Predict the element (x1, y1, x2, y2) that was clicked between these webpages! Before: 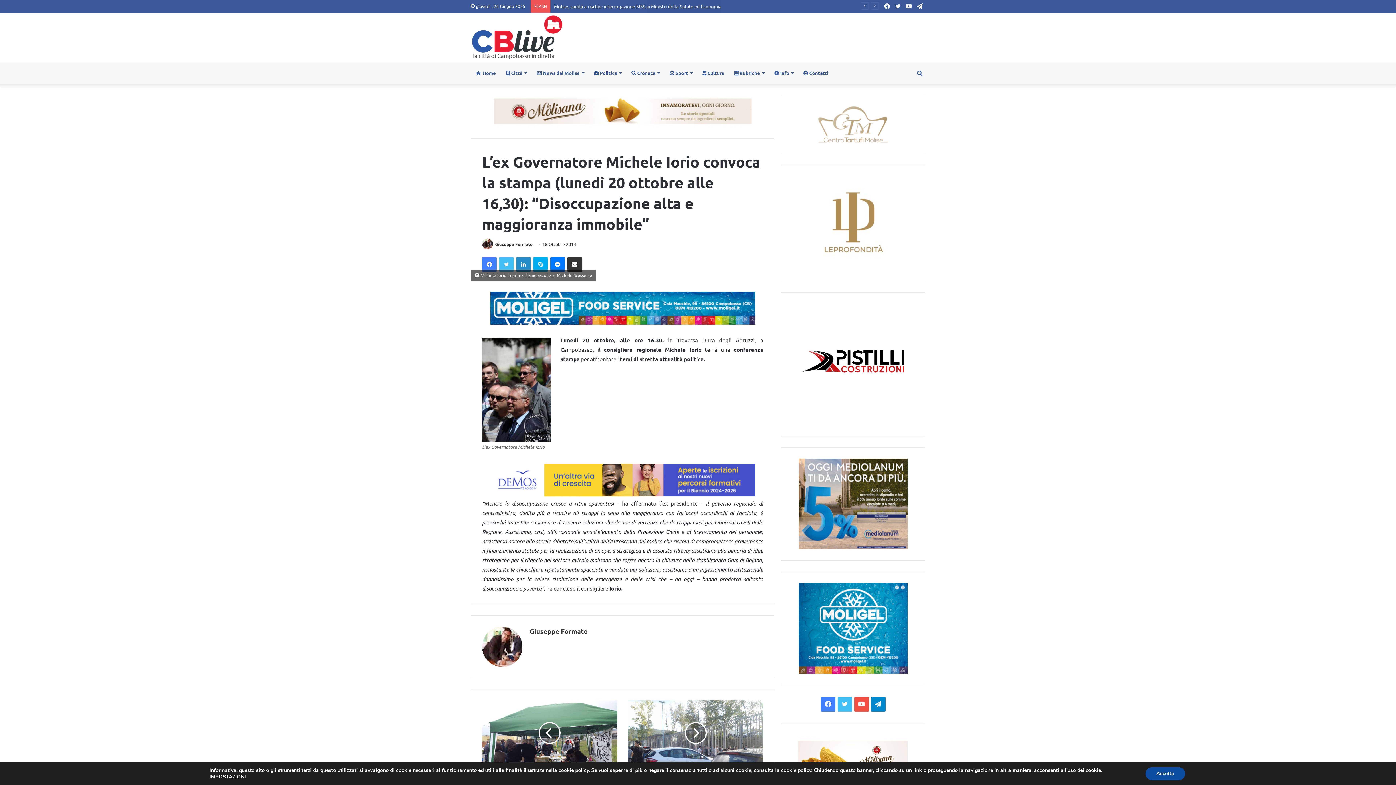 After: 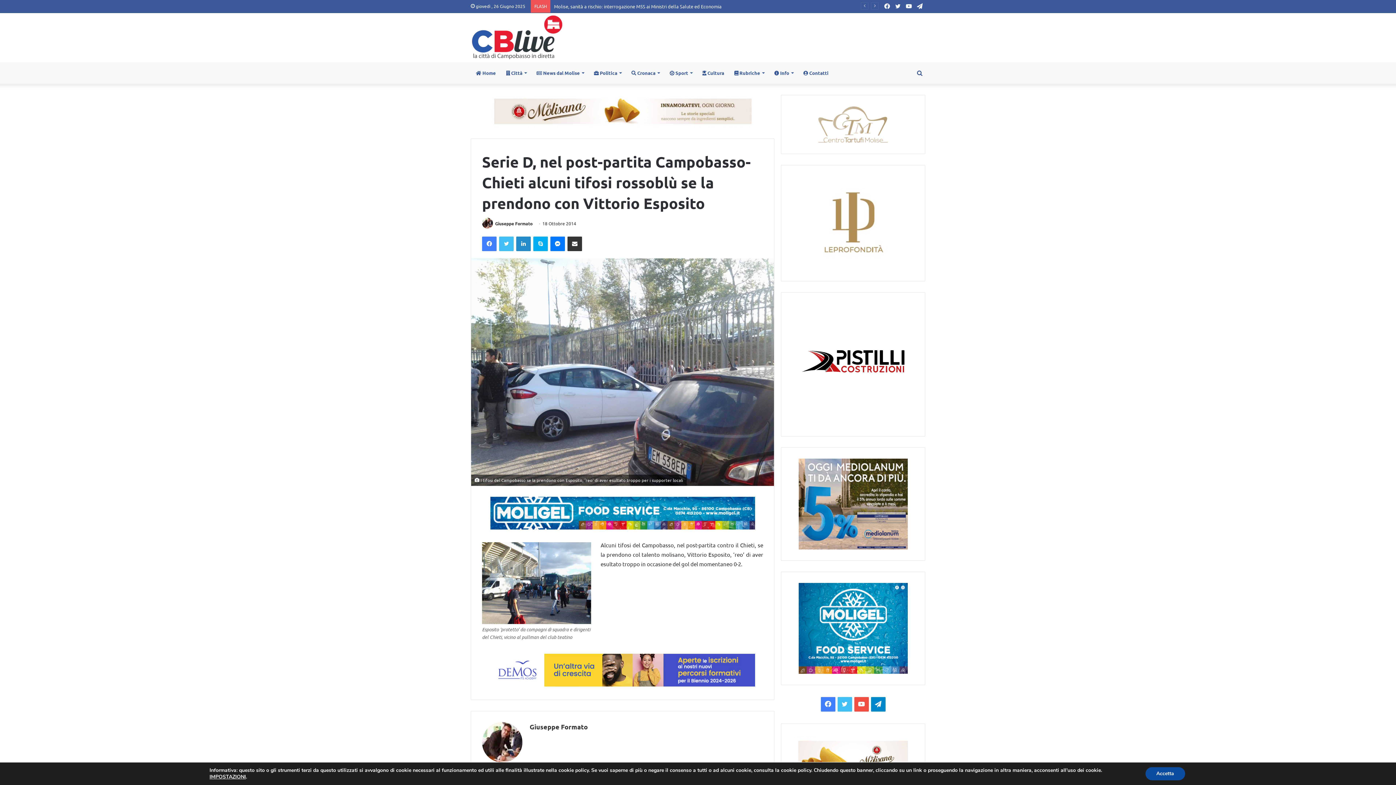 Action: bbox: (628, 700, 763, 766)